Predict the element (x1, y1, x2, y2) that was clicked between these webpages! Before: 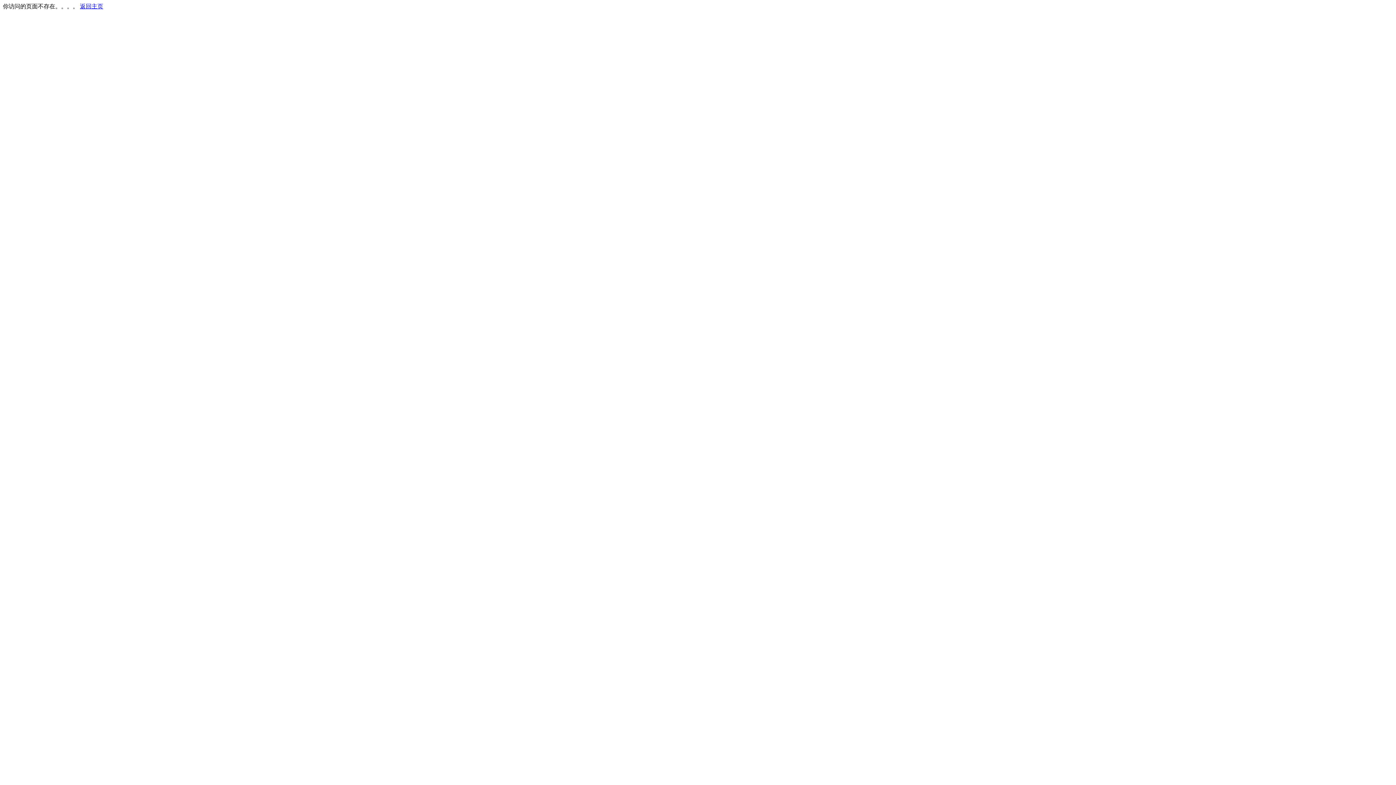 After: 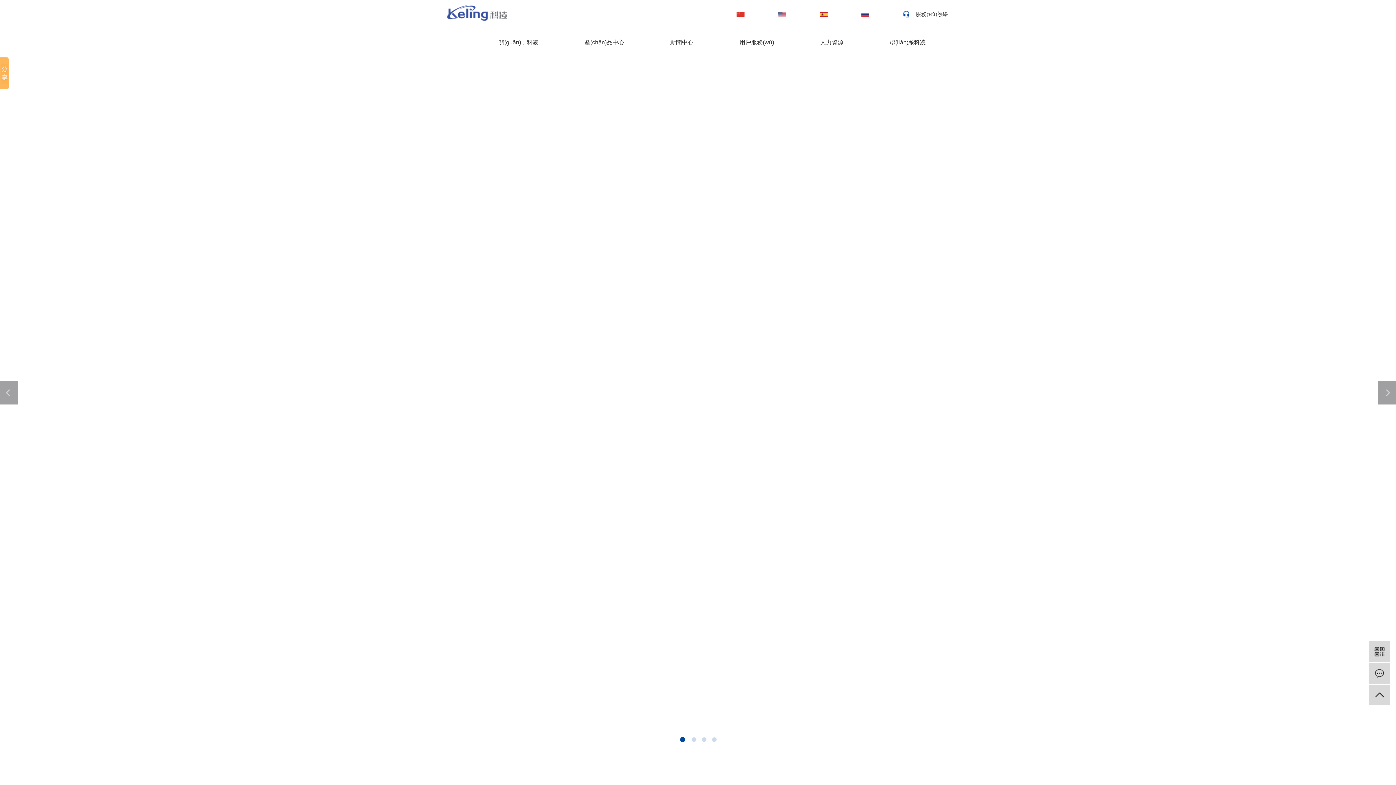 Action: label: 返回主页 bbox: (80, 3, 103, 9)